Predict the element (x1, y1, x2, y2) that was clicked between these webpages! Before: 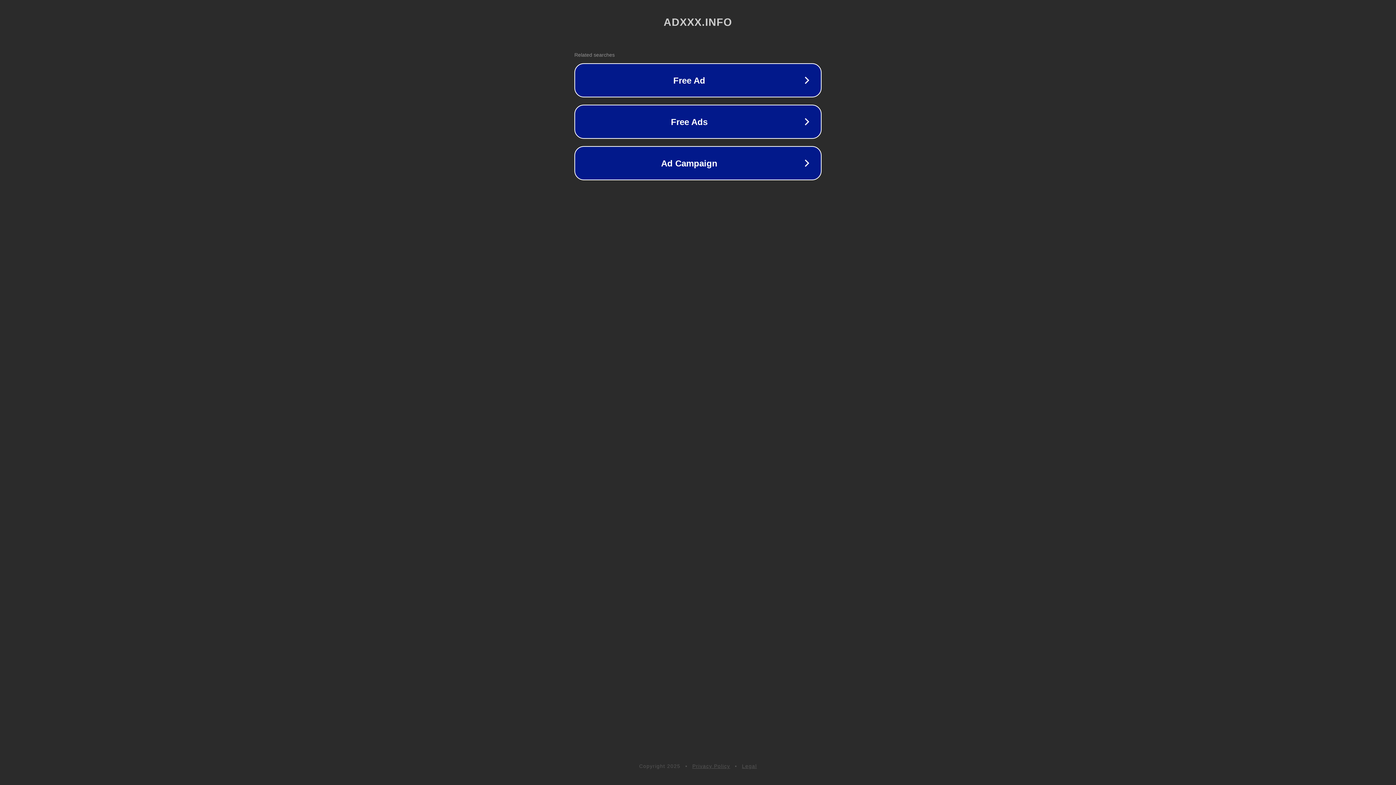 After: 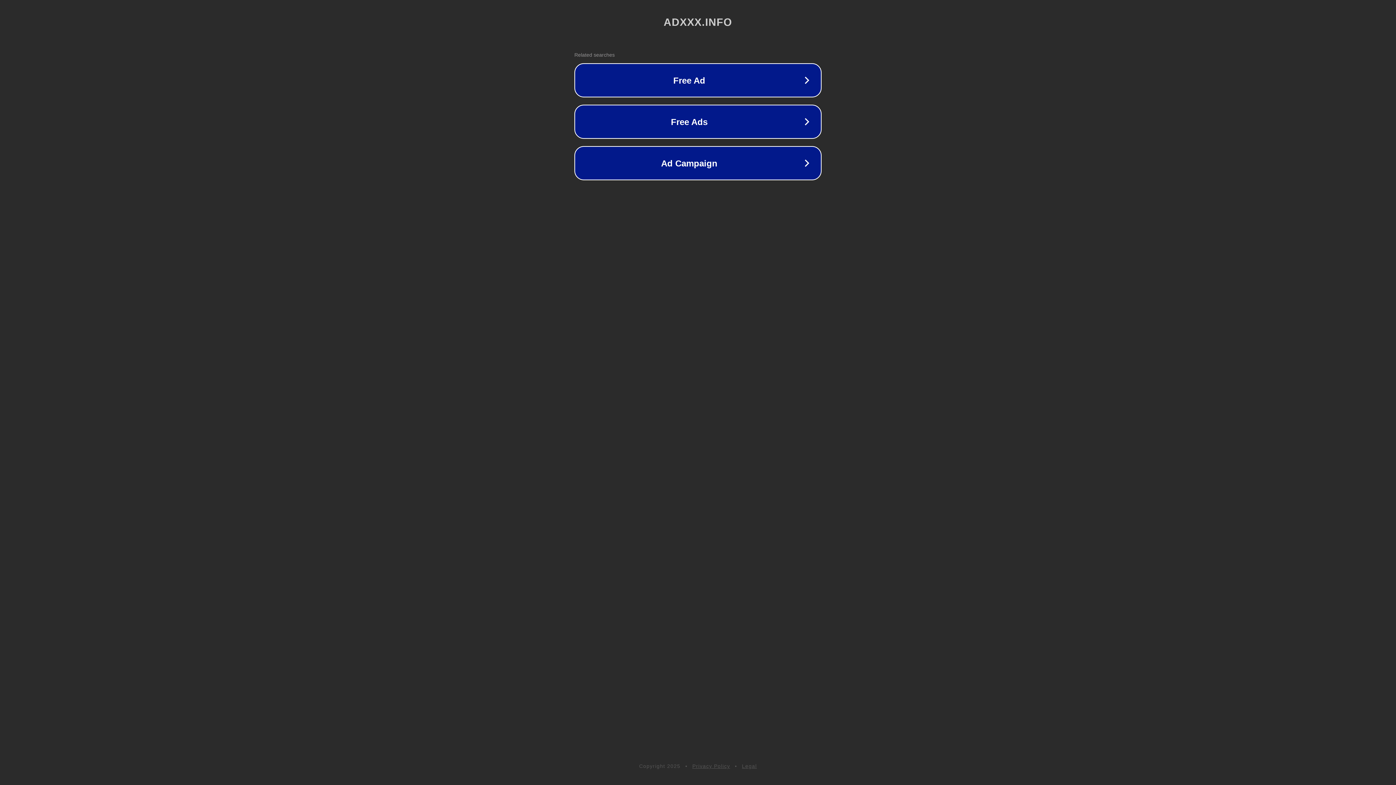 Action: label: Legal bbox: (742, 763, 757, 769)